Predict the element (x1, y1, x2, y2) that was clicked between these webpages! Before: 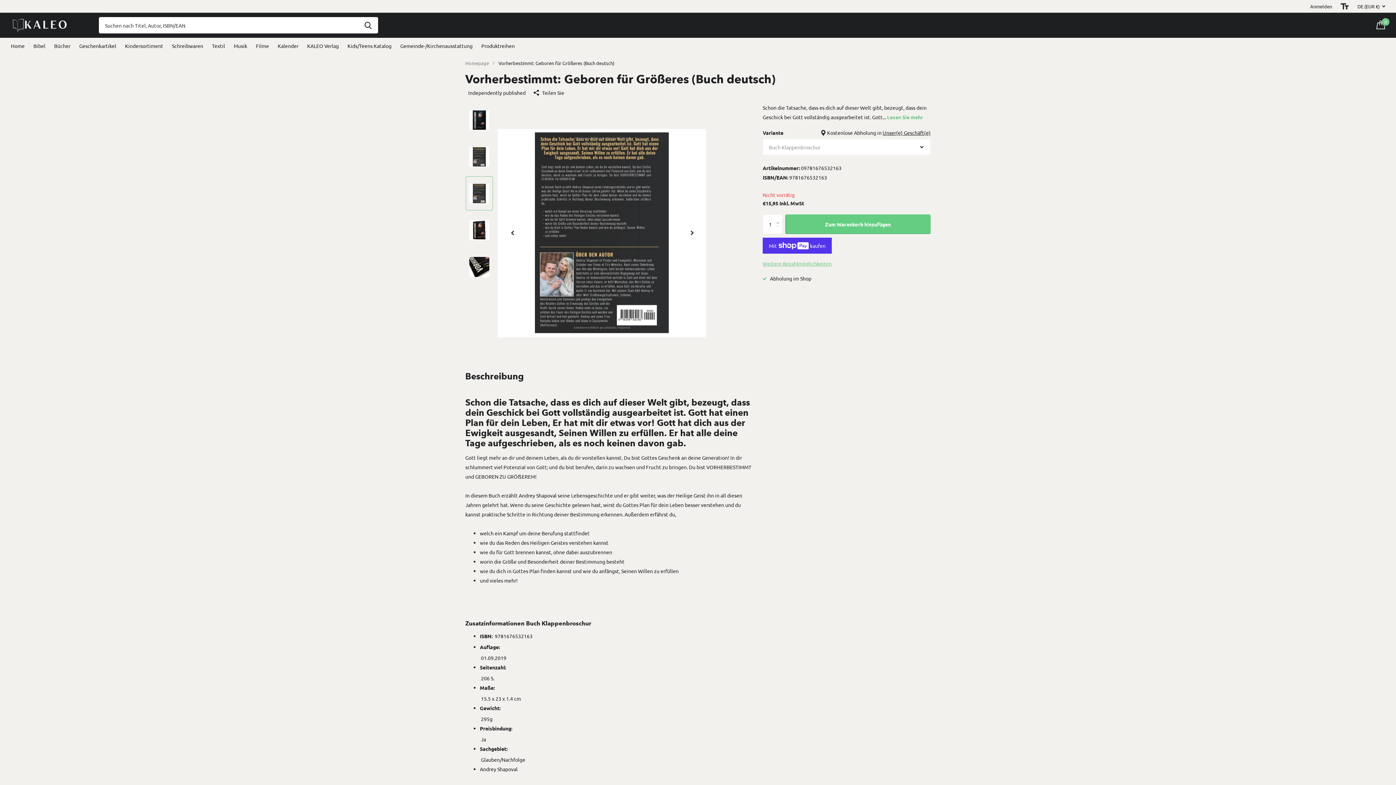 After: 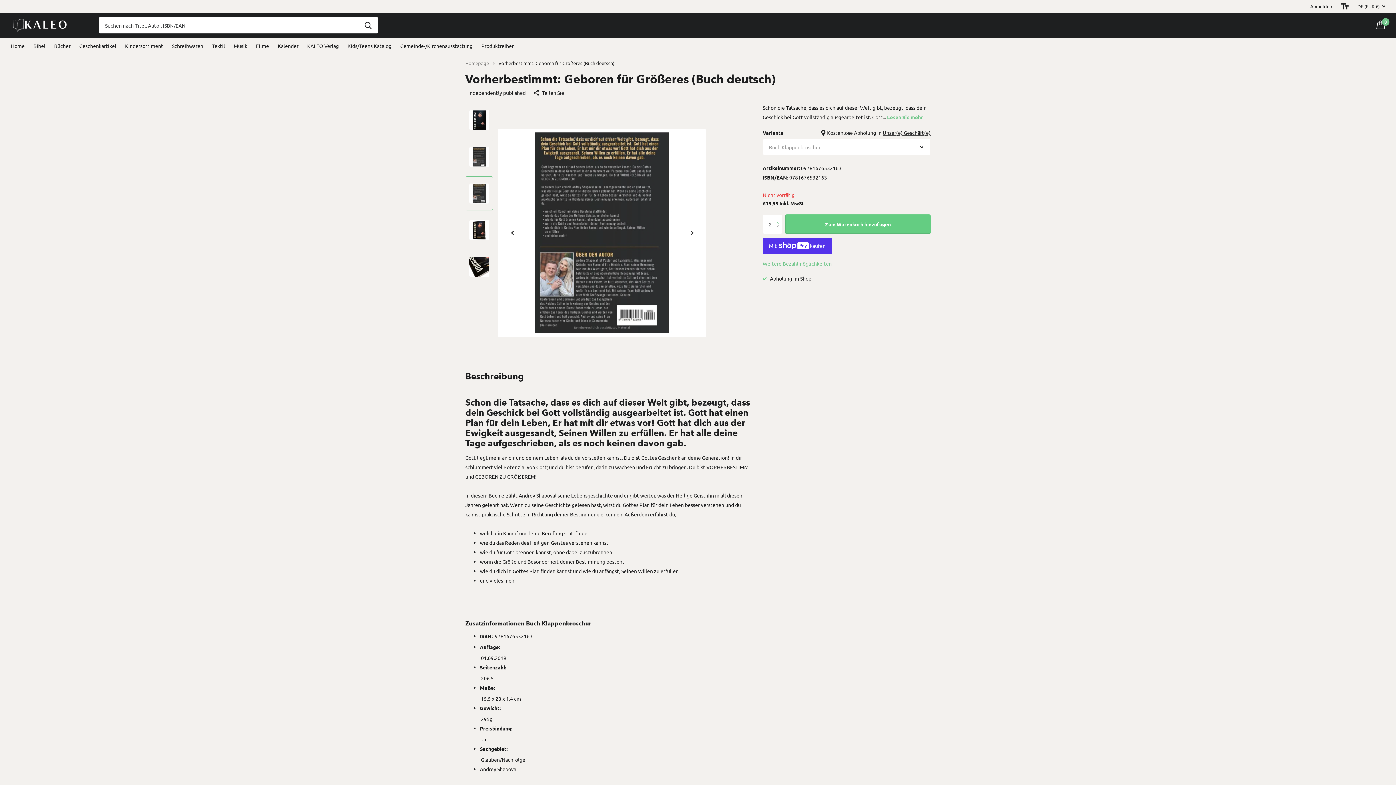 Action: label: Increase by 1 bbox: (773, 210, 786, 224)